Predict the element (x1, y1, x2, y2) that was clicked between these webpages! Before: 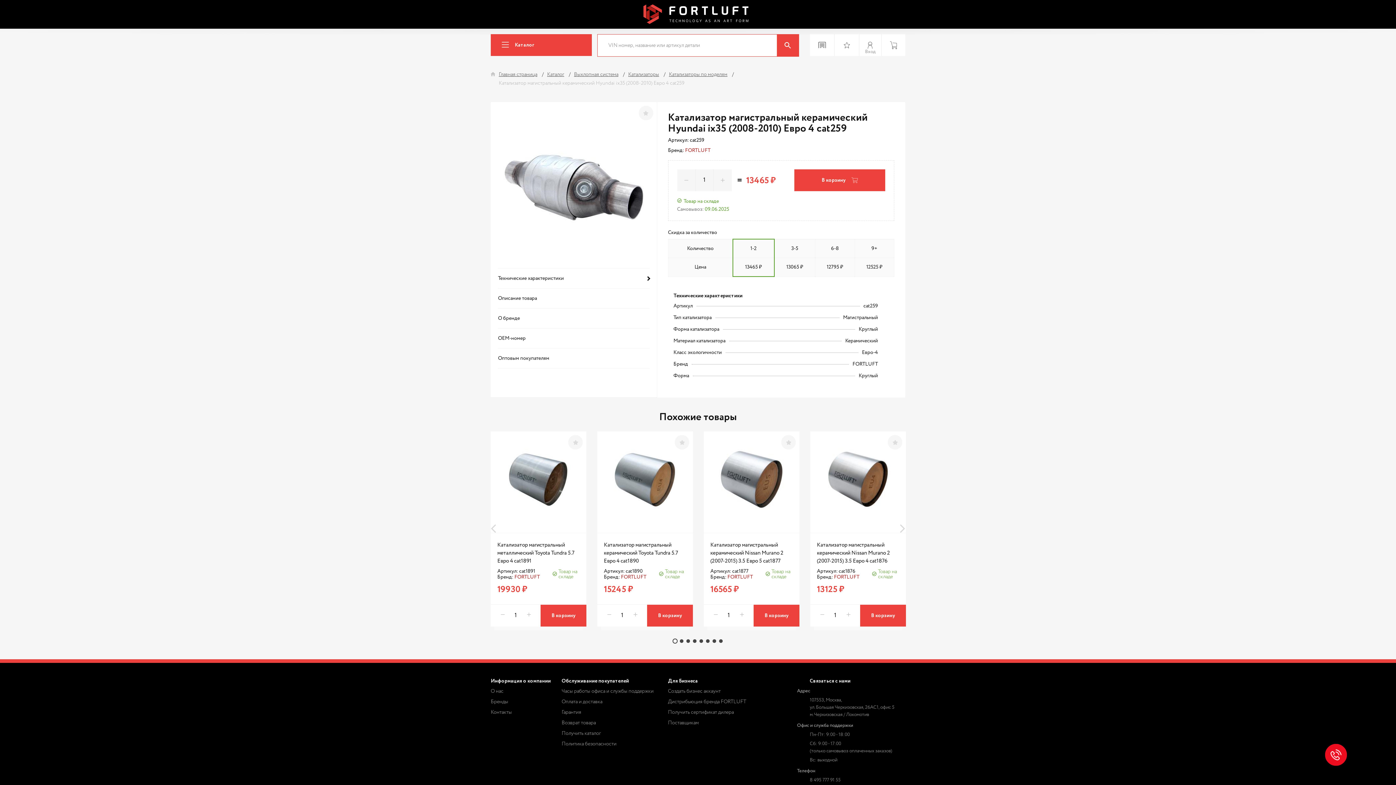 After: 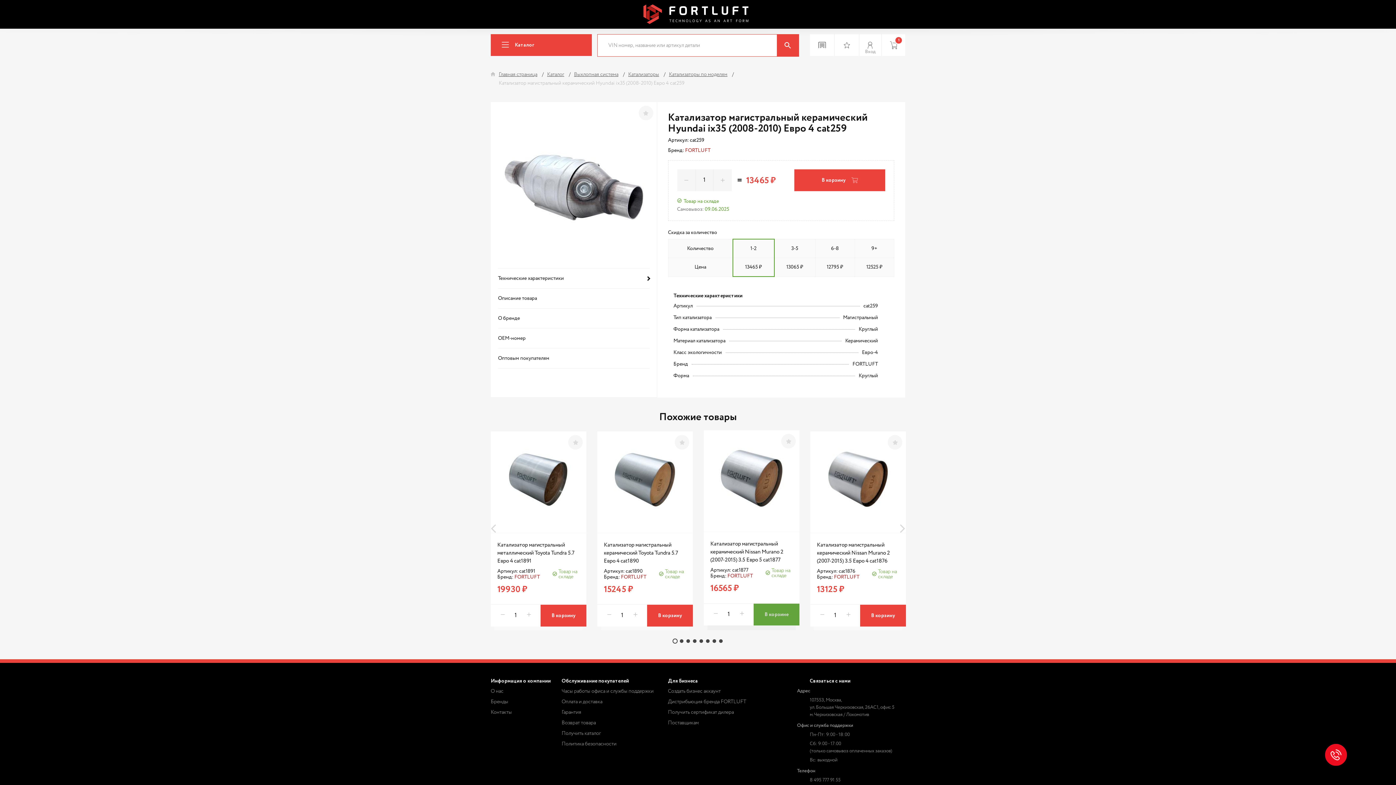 Action: bbox: (753, 605, 799, 626) label: В корзину